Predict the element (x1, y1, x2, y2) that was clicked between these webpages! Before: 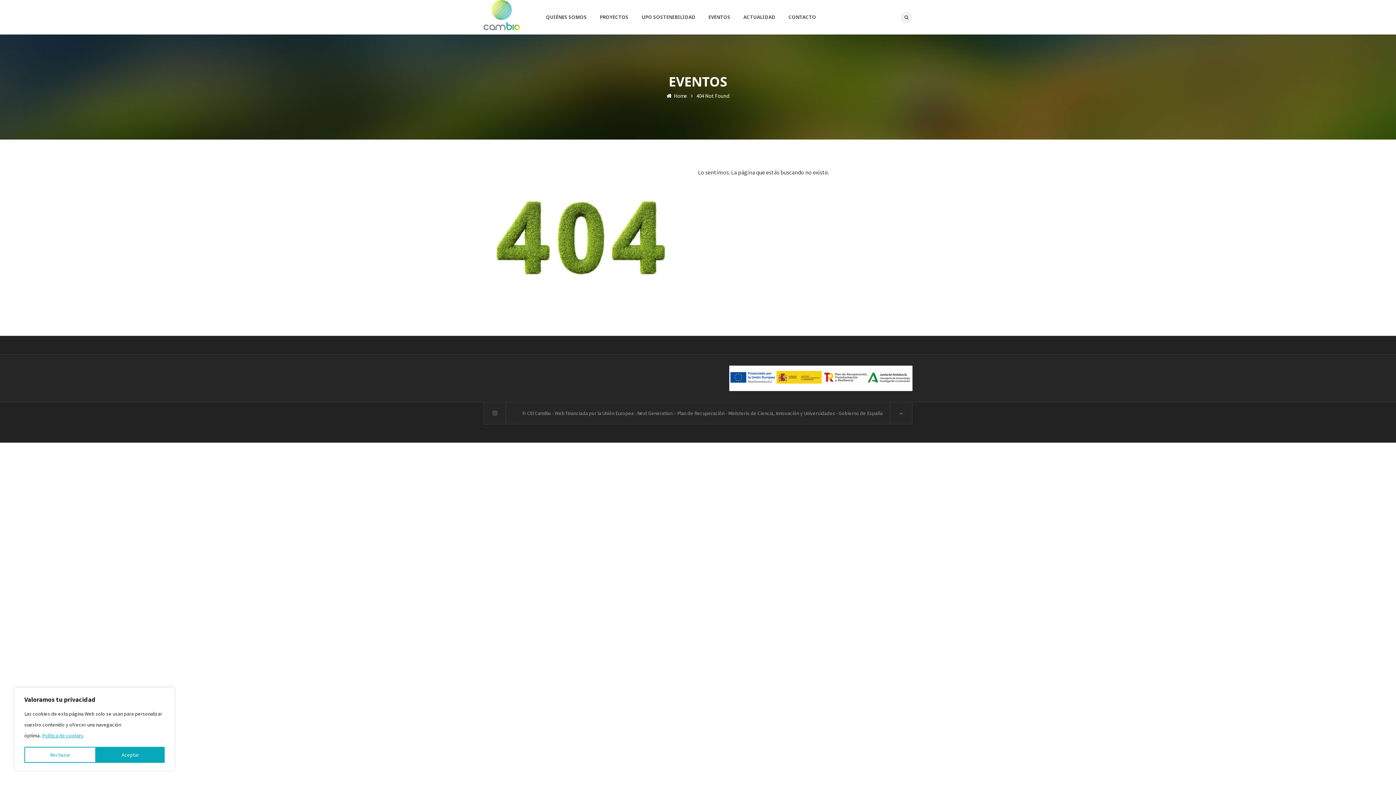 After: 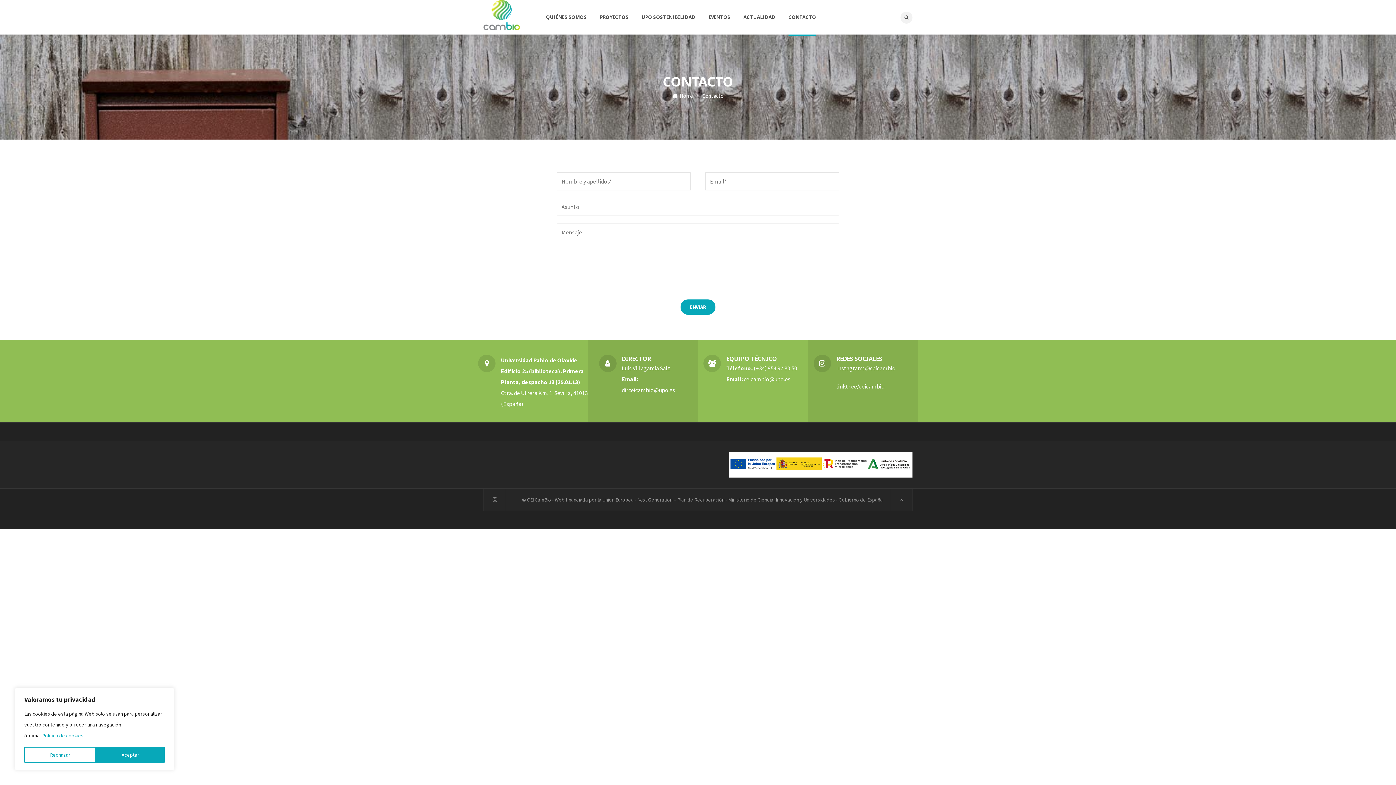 Action: bbox: (788, 0, 816, 34) label: CONTACTO